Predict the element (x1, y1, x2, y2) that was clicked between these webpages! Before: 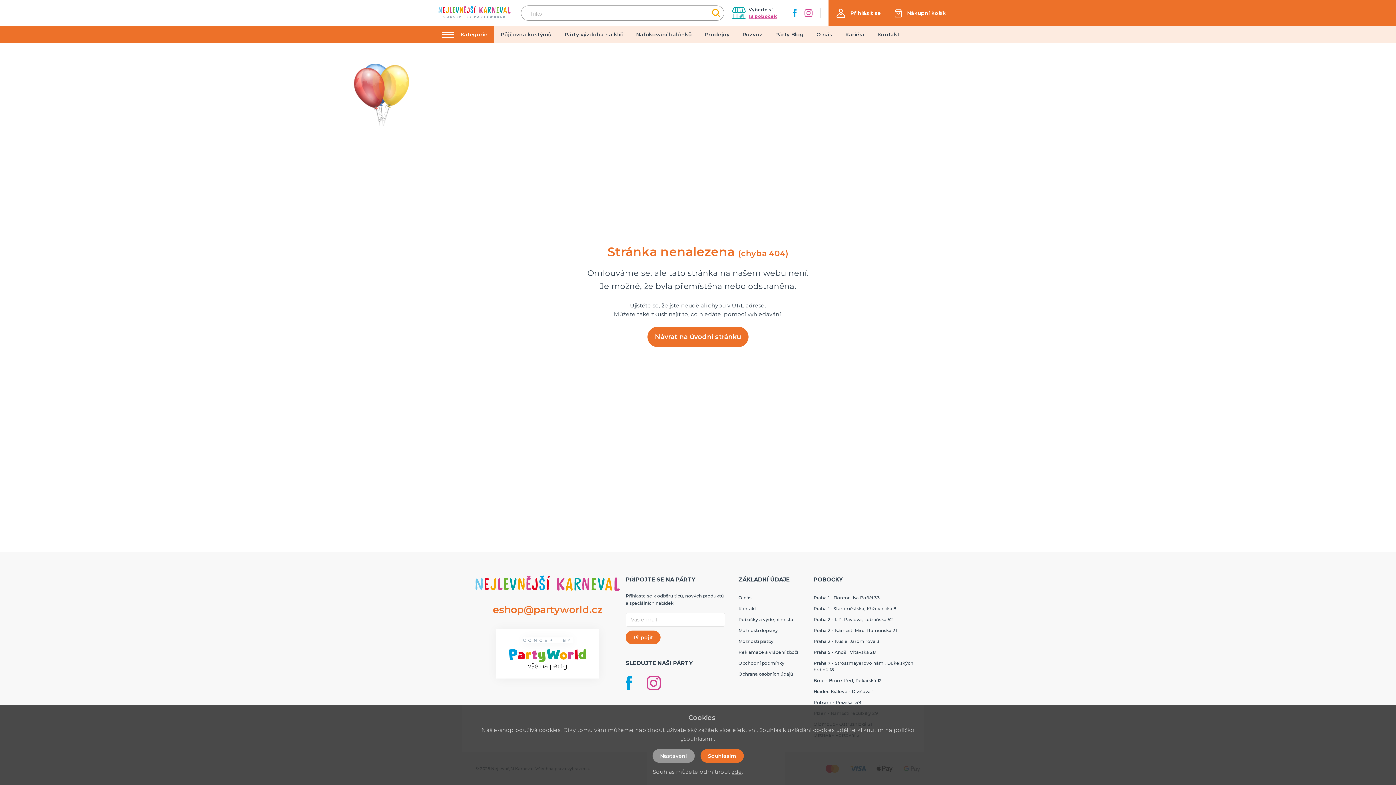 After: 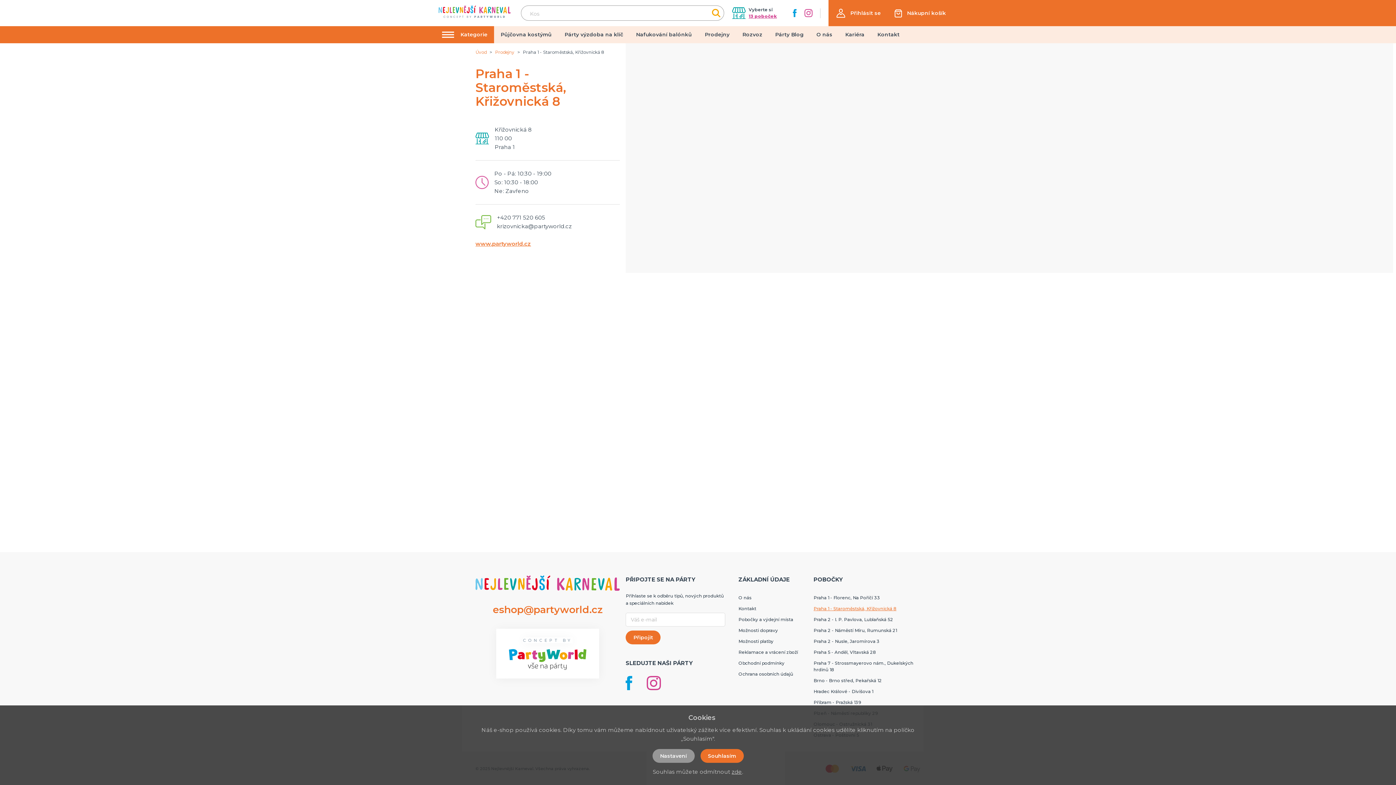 Action: bbox: (813, 606, 896, 611) label: Praha 1 - Staroměstská, Křižovnická 8